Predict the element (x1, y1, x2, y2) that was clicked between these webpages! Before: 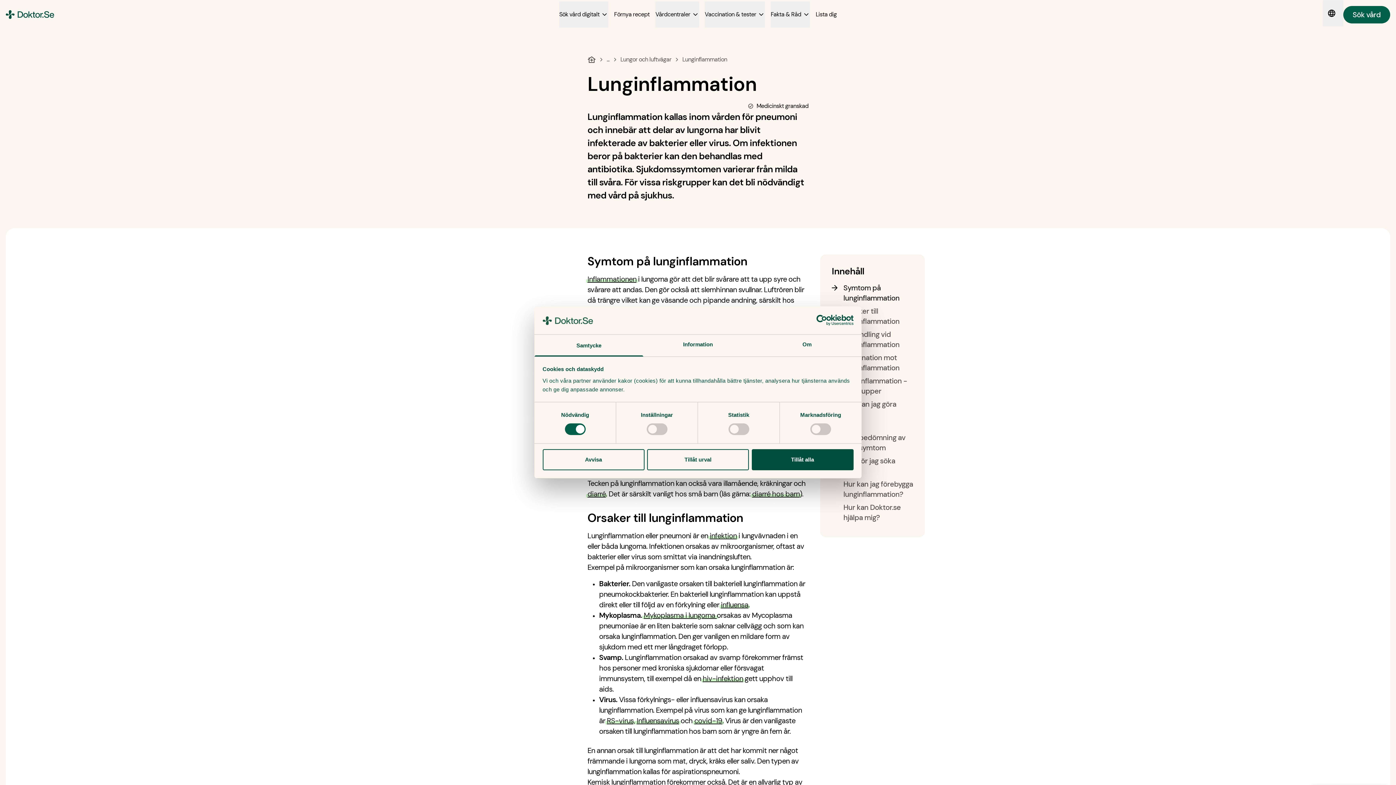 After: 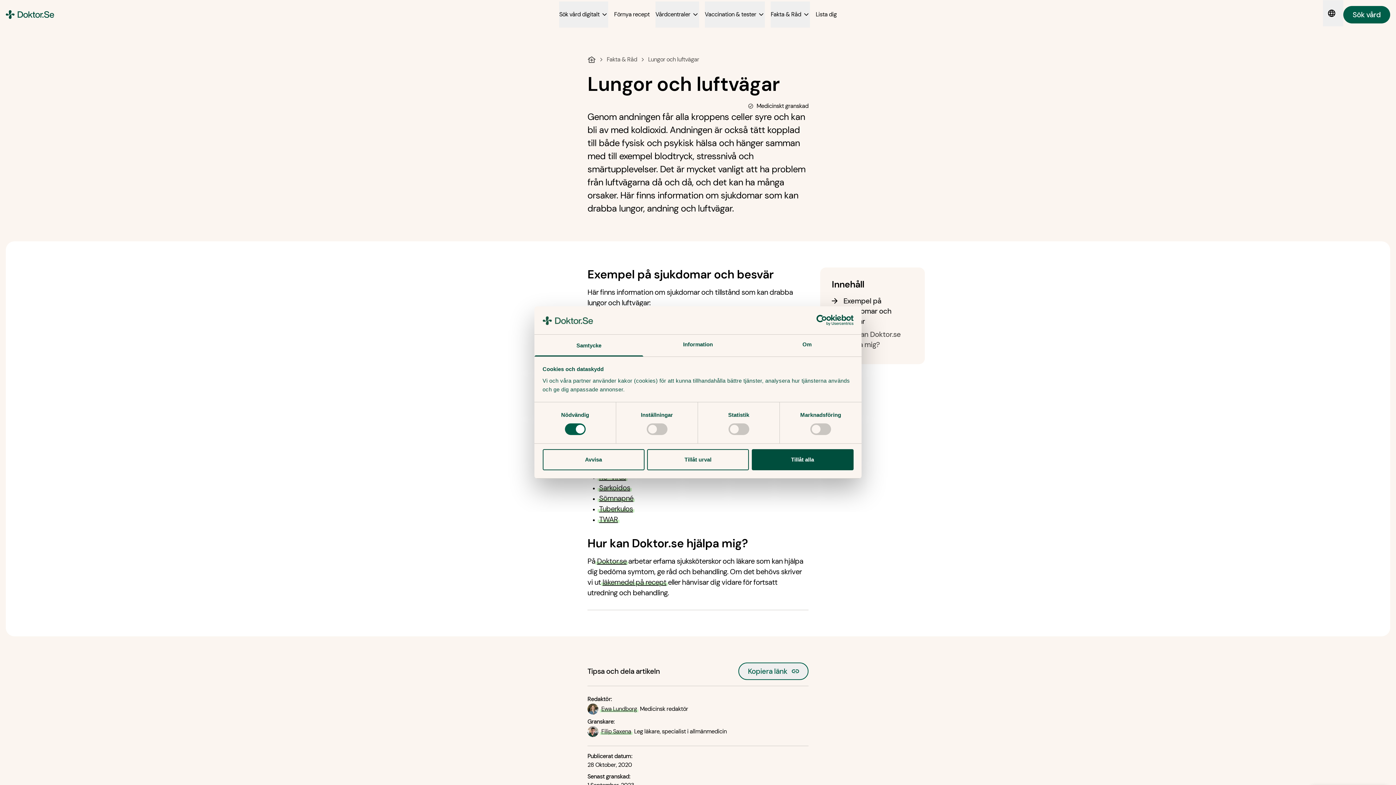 Action: bbox: (620, 55, 671, 64) label: Lungor och luftvägar